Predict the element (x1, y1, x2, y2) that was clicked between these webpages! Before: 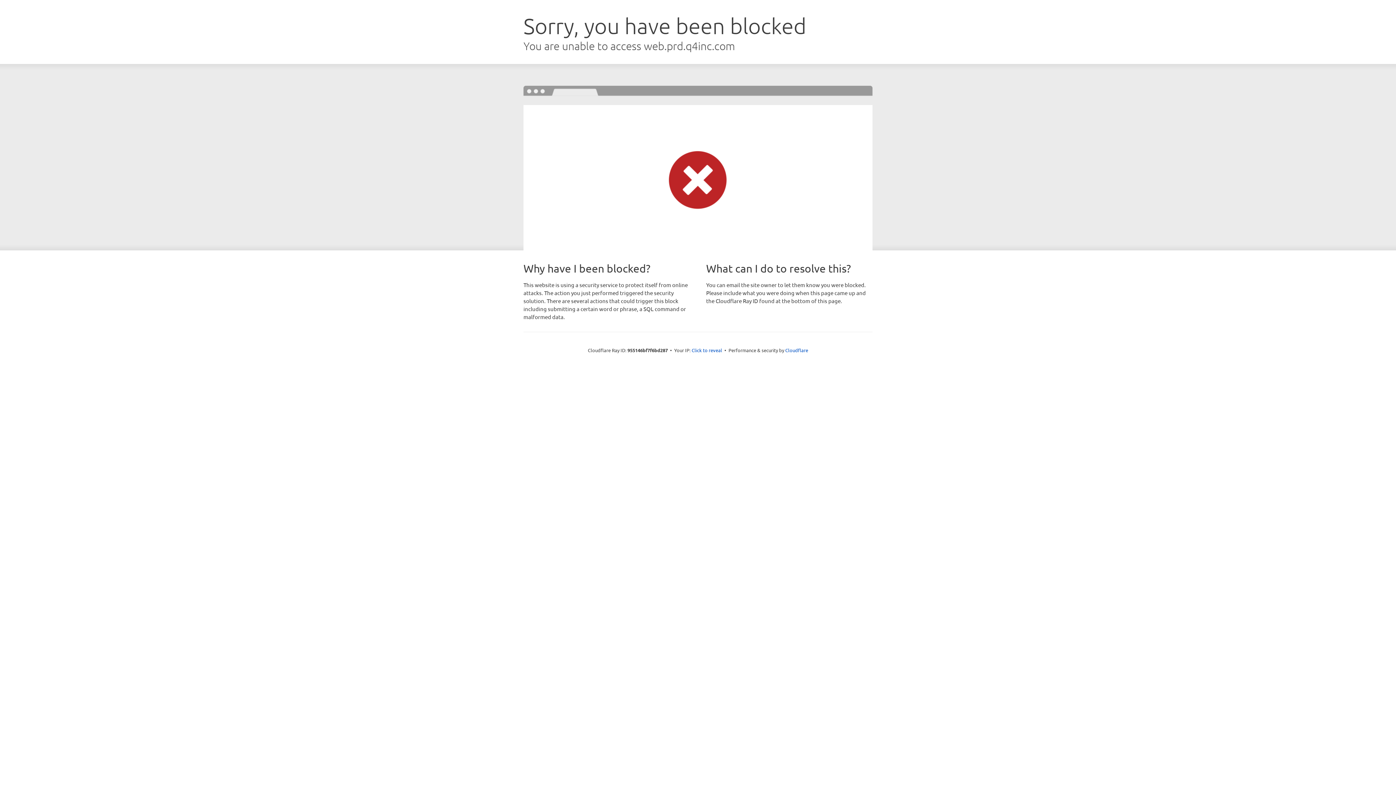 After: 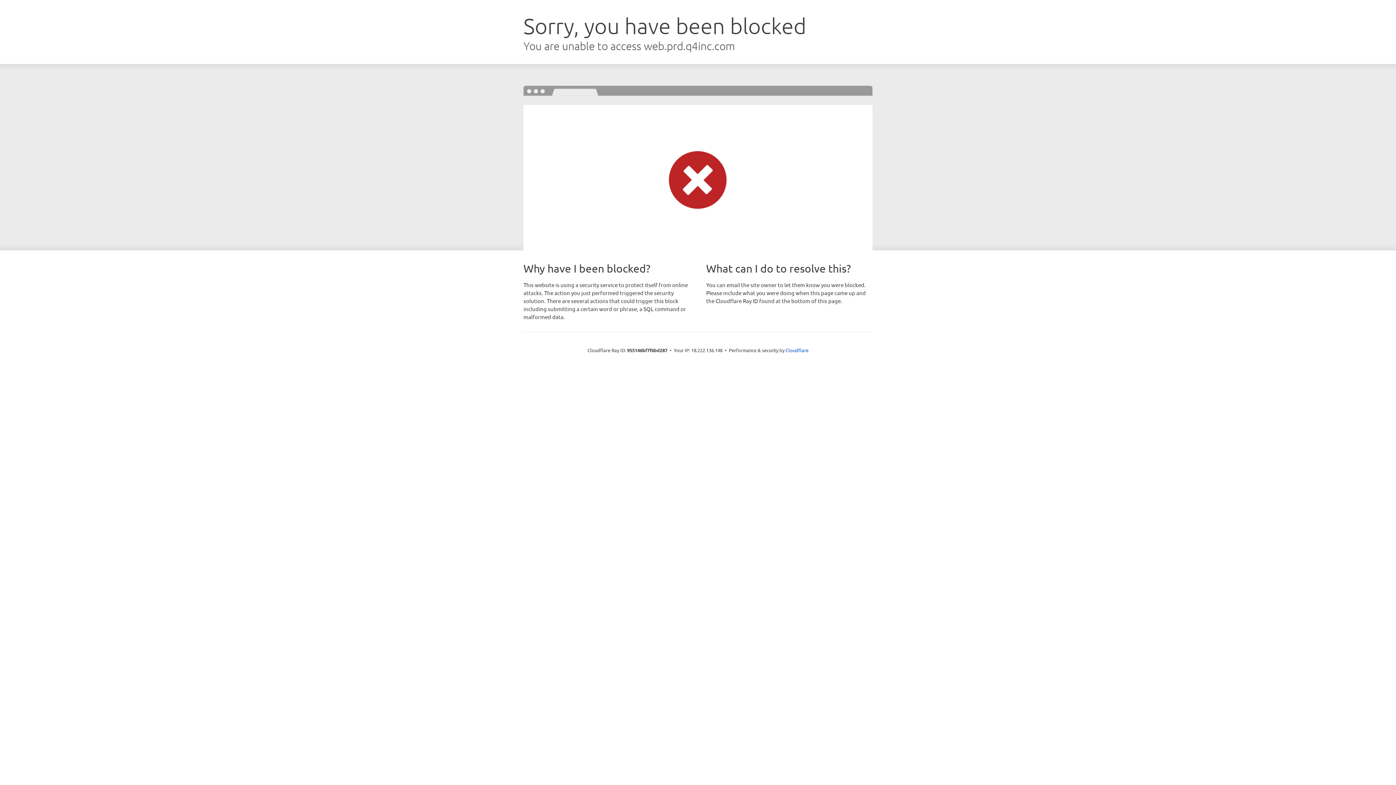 Action: label: Click to reveal bbox: (691, 346, 722, 353)